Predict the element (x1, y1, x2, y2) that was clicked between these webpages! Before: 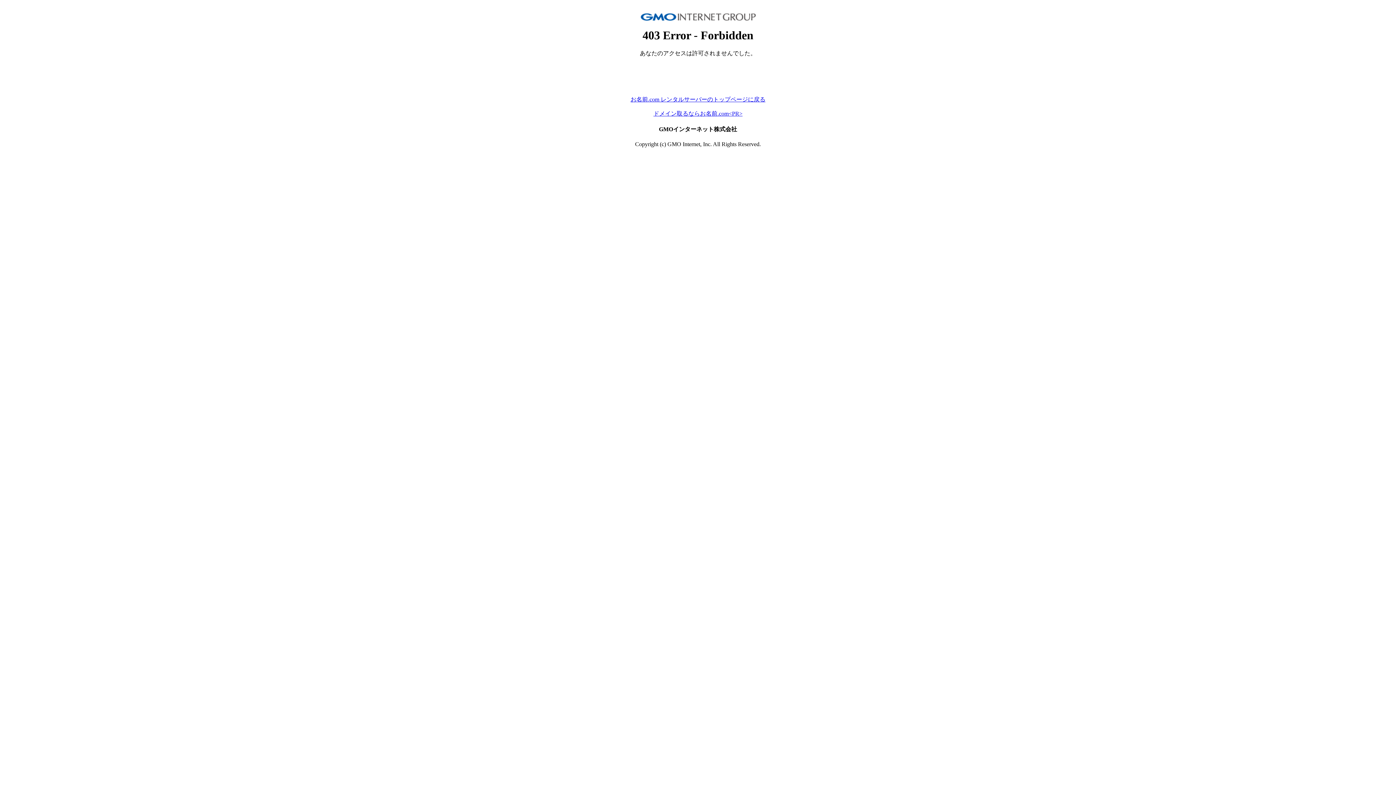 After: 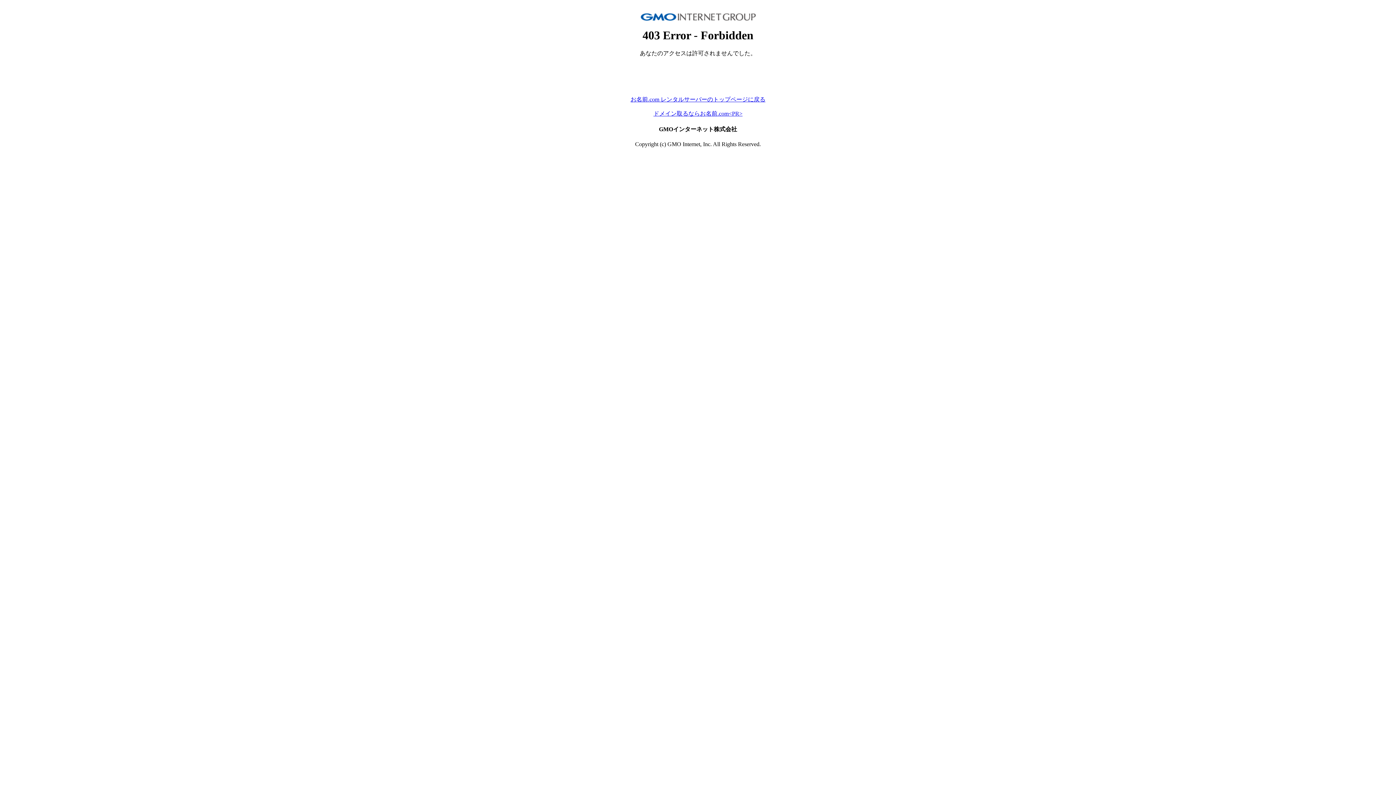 Action: bbox: (653, 110, 742, 116) label: ドメイン取るならお名前.com<PR>